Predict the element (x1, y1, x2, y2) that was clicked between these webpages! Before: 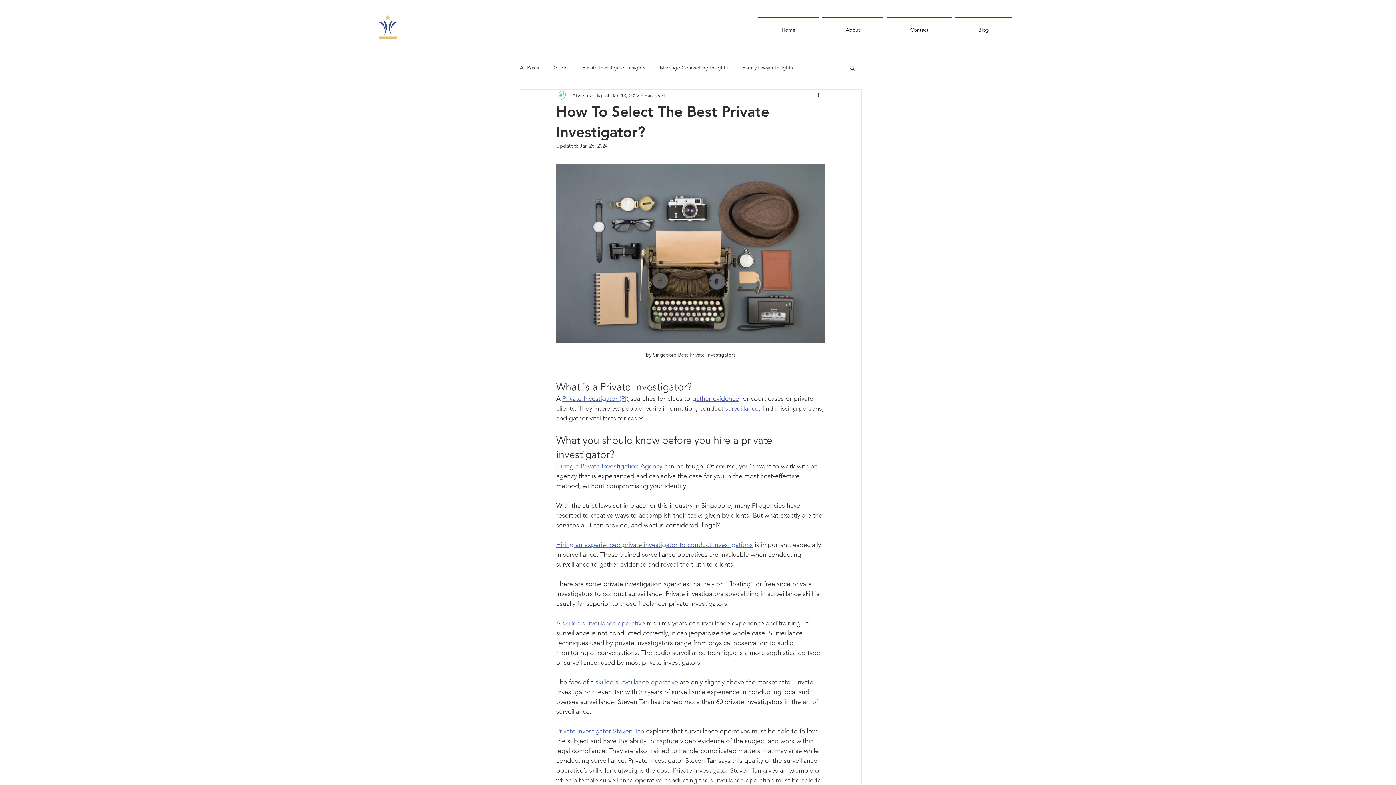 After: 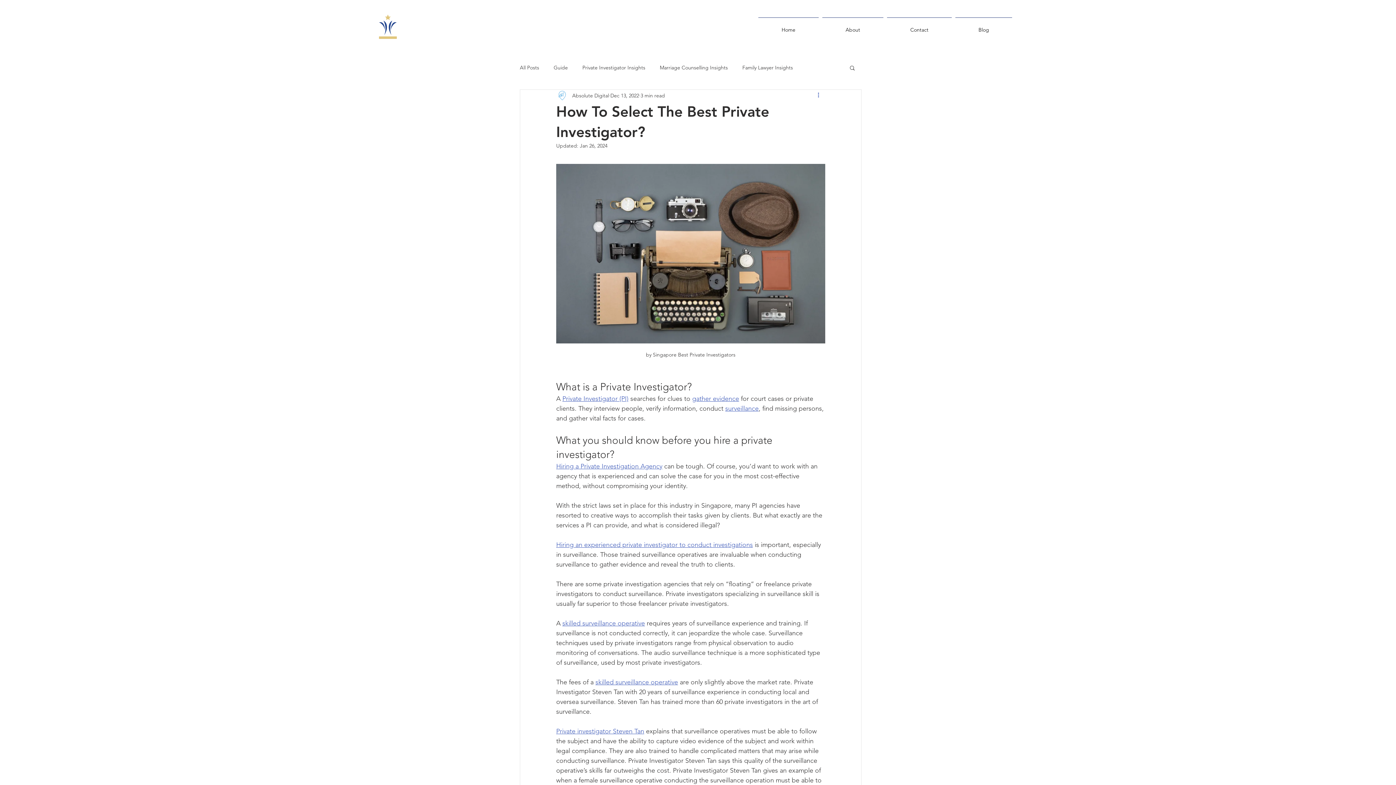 Action: label: More actions bbox: (816, 91, 825, 100)